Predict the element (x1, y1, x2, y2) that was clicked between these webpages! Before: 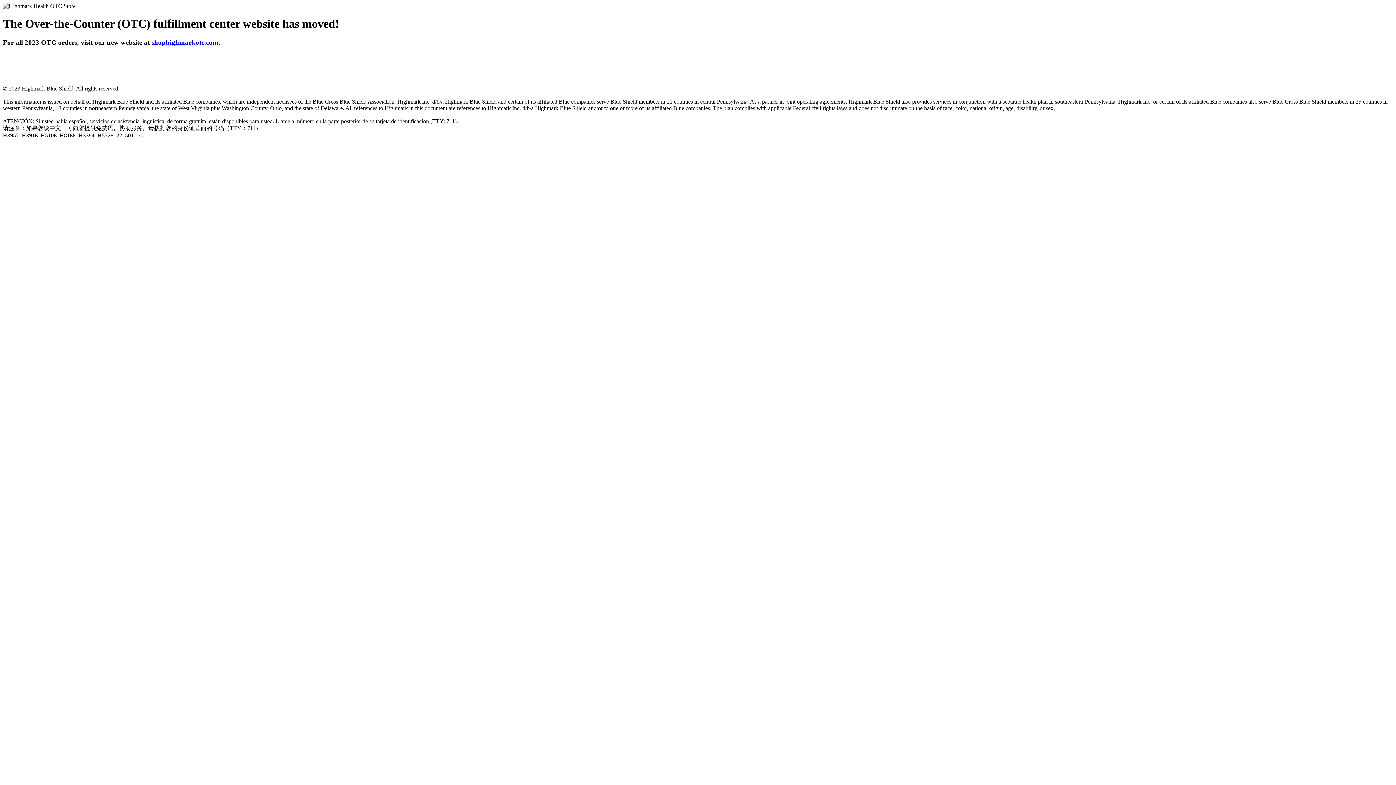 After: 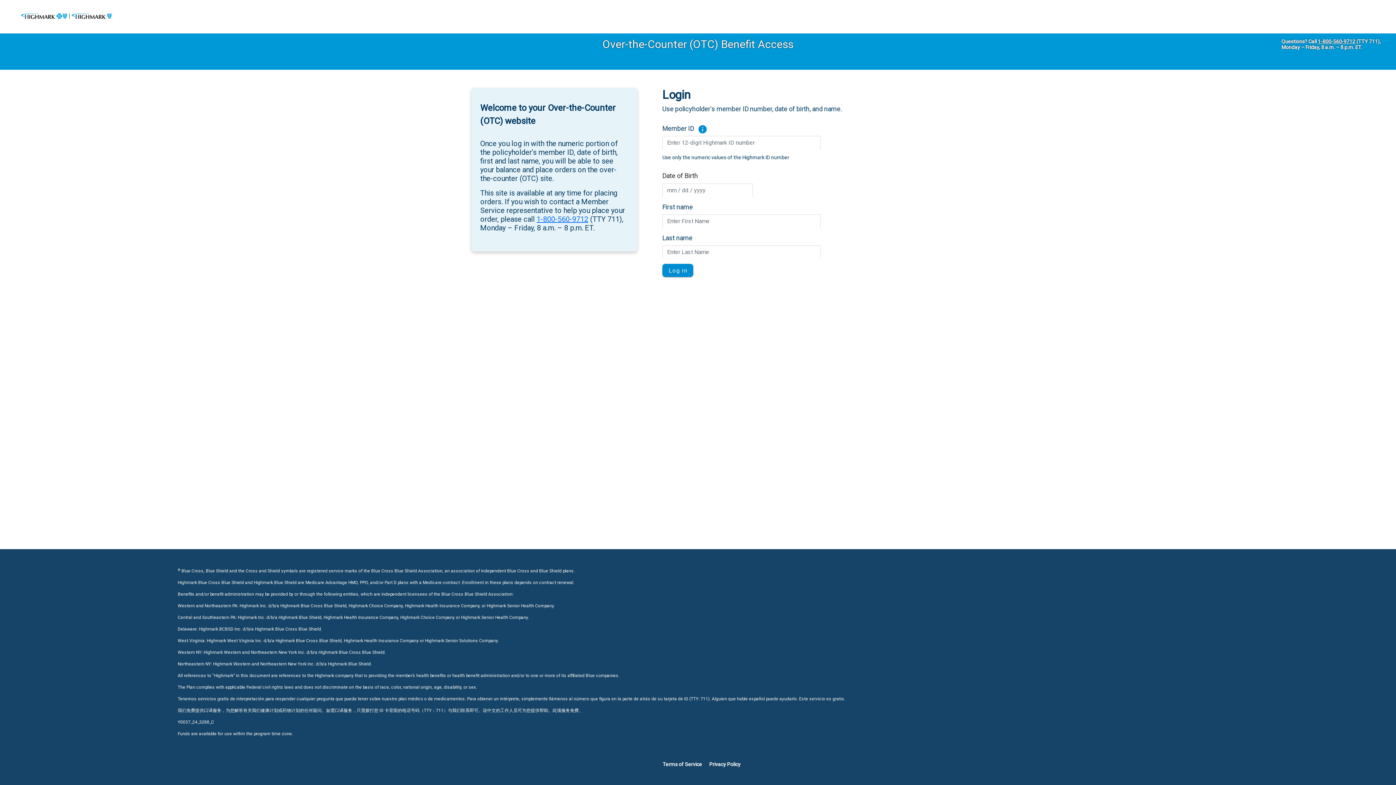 Action: label: shophighmarkotc.com bbox: (151, 38, 218, 46)